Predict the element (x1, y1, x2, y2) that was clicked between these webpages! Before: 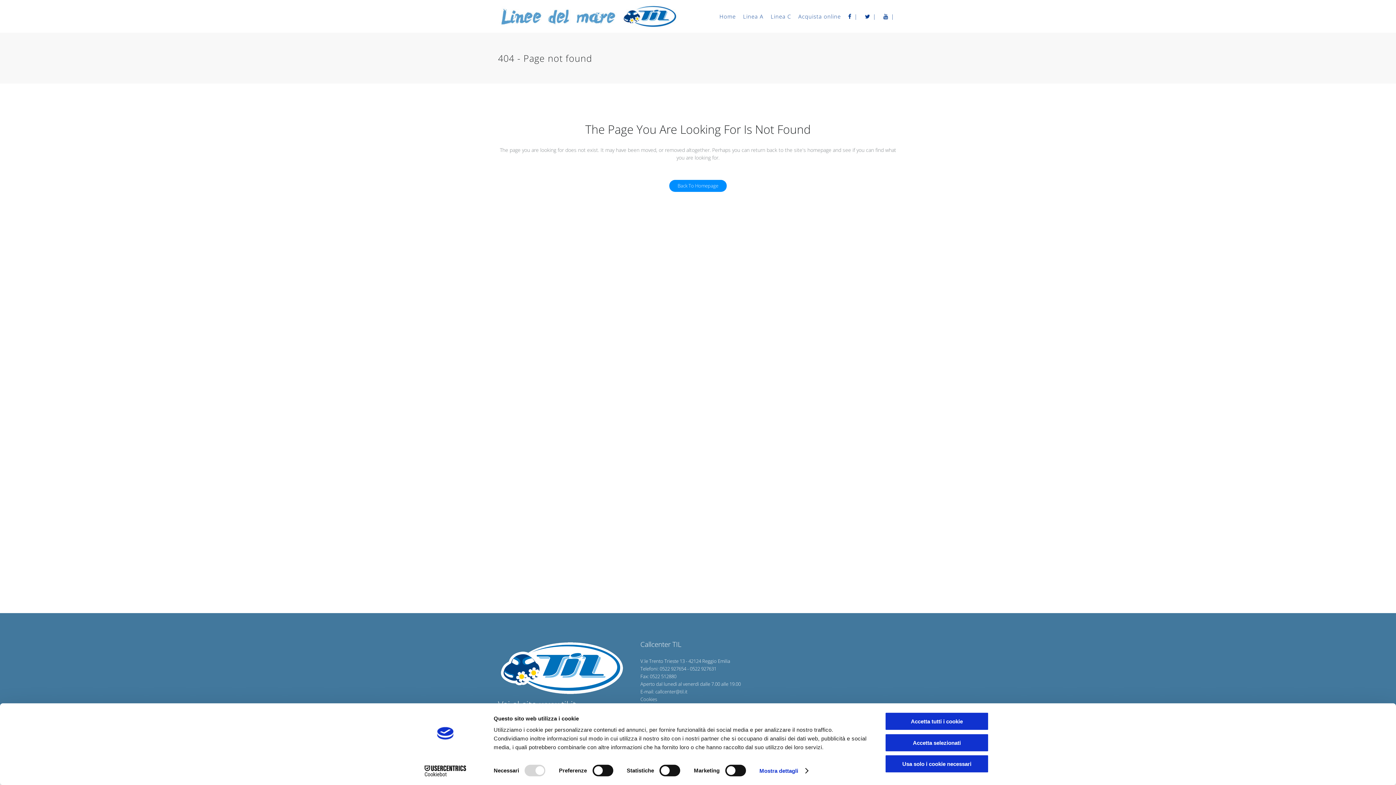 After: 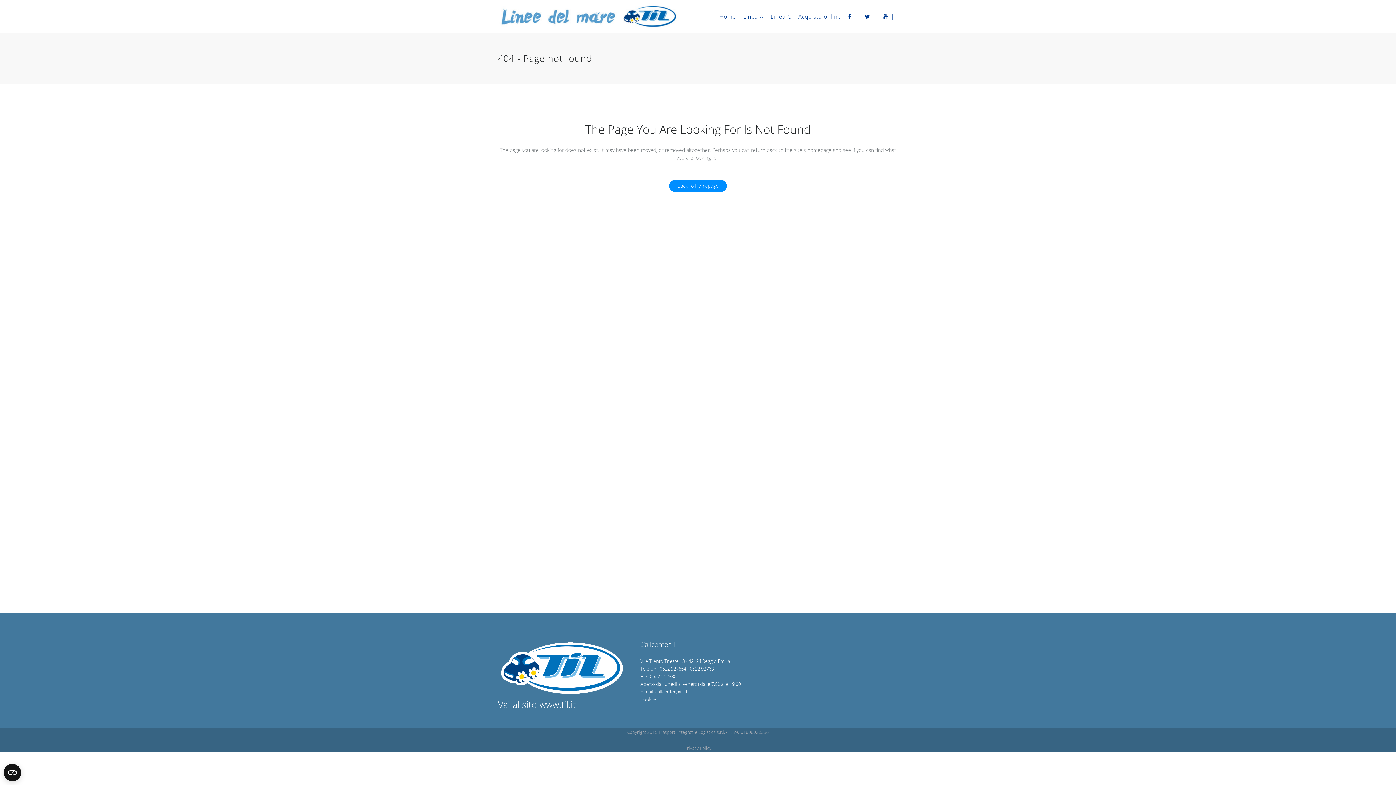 Action: label: Usa solo i cookie necessari bbox: (885, 755, 989, 773)